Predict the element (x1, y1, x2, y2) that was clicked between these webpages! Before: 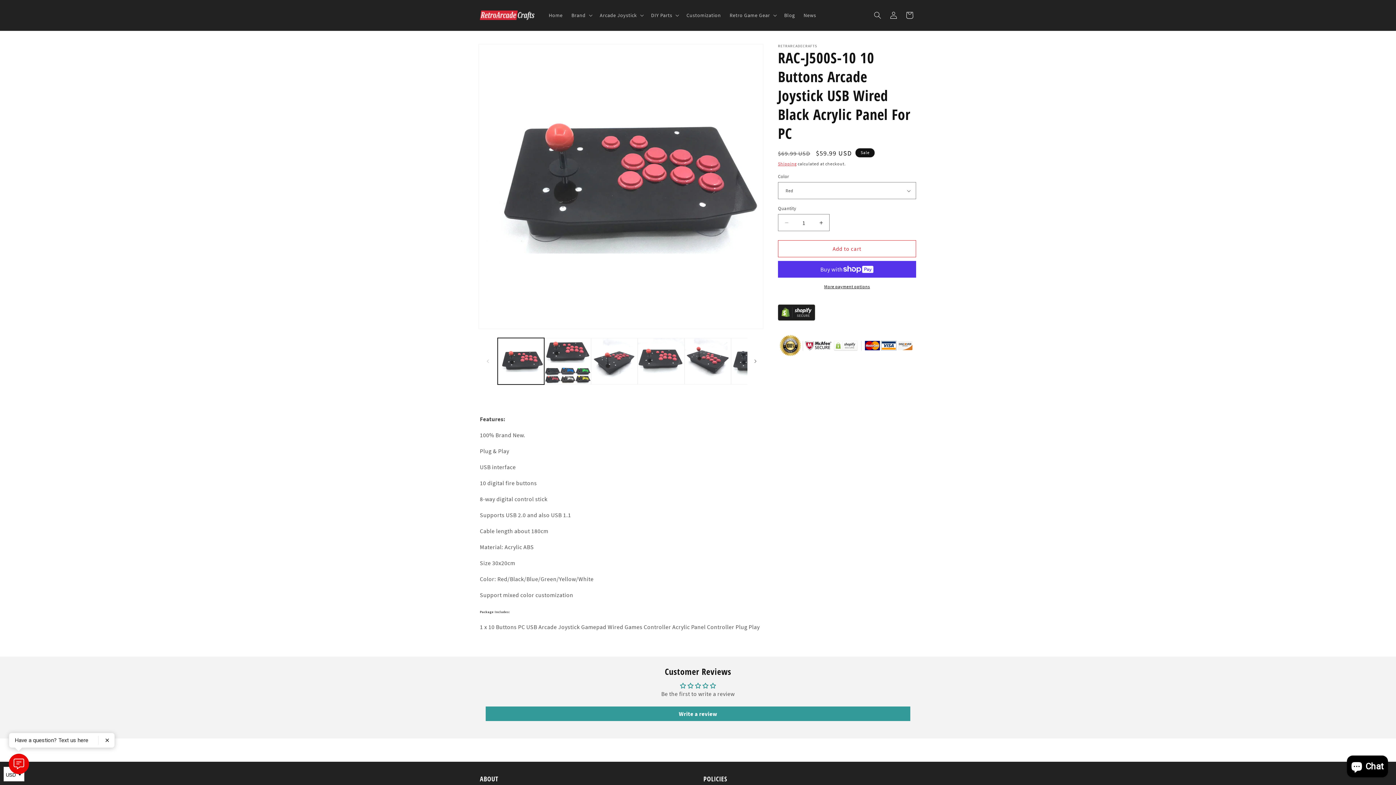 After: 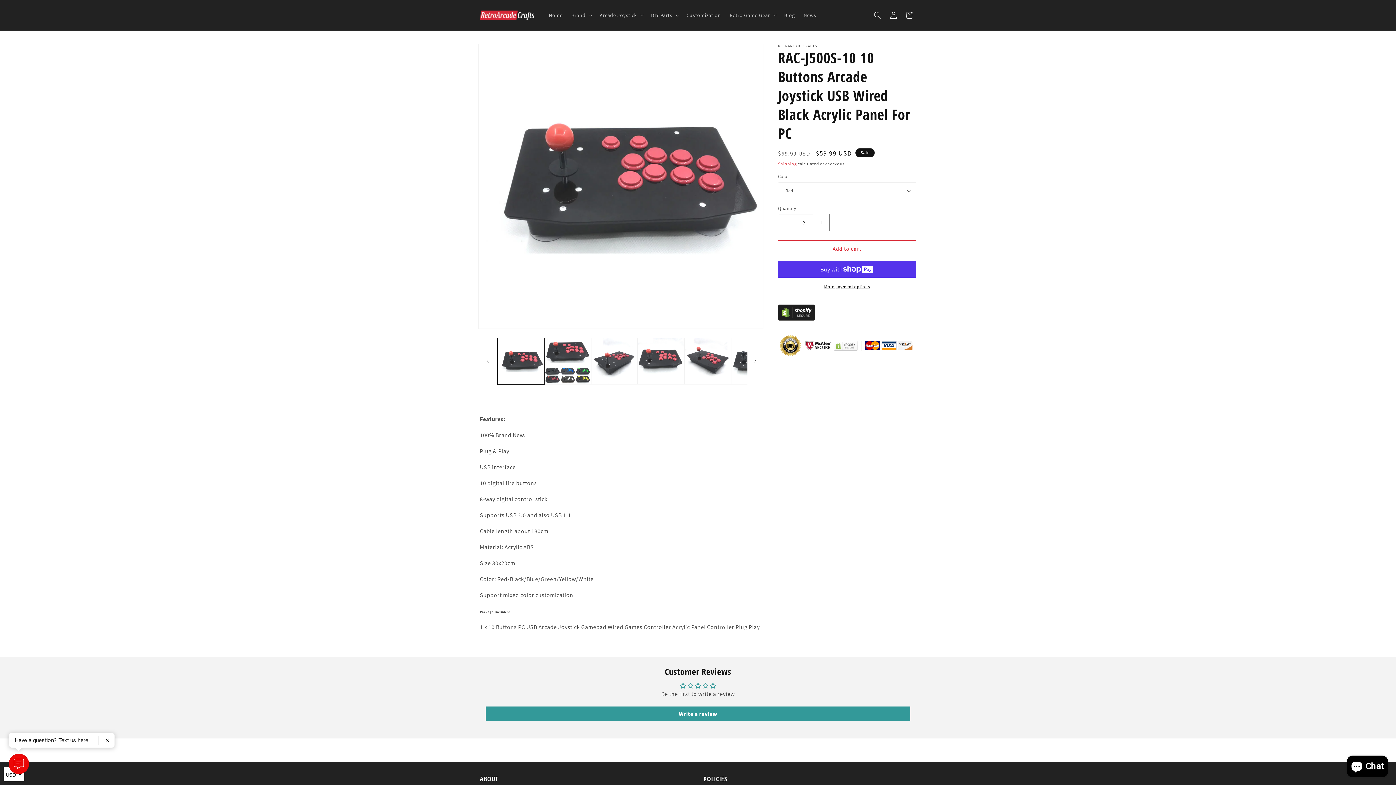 Action: bbox: (813, 214, 829, 231) label: Increase quantity for RAC-J500S-10 10 Buttons Arcade Joystick USB Wired Black Acrylic Panel For PC